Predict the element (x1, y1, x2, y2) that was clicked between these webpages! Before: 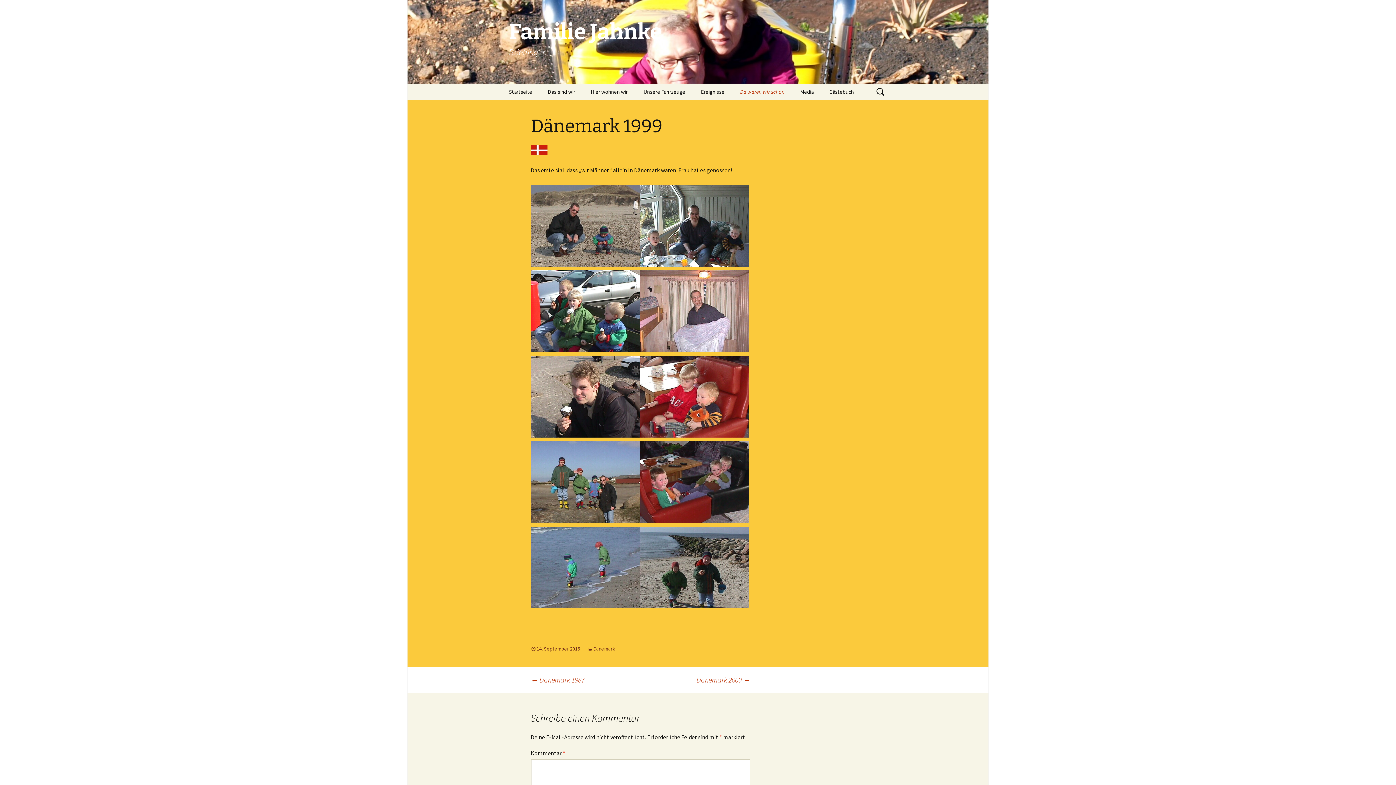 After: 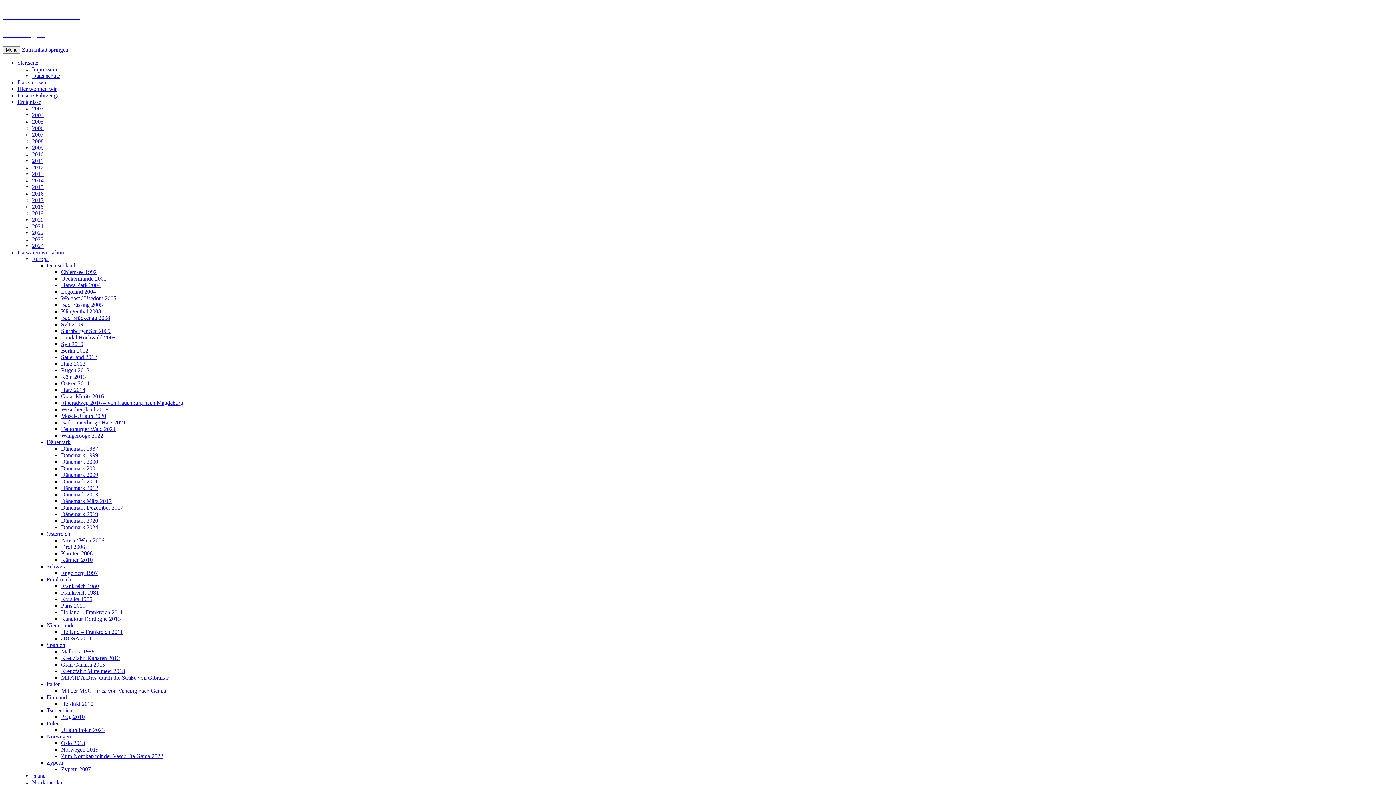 Action: label: Dänemark bbox: (587, 645, 615, 652)